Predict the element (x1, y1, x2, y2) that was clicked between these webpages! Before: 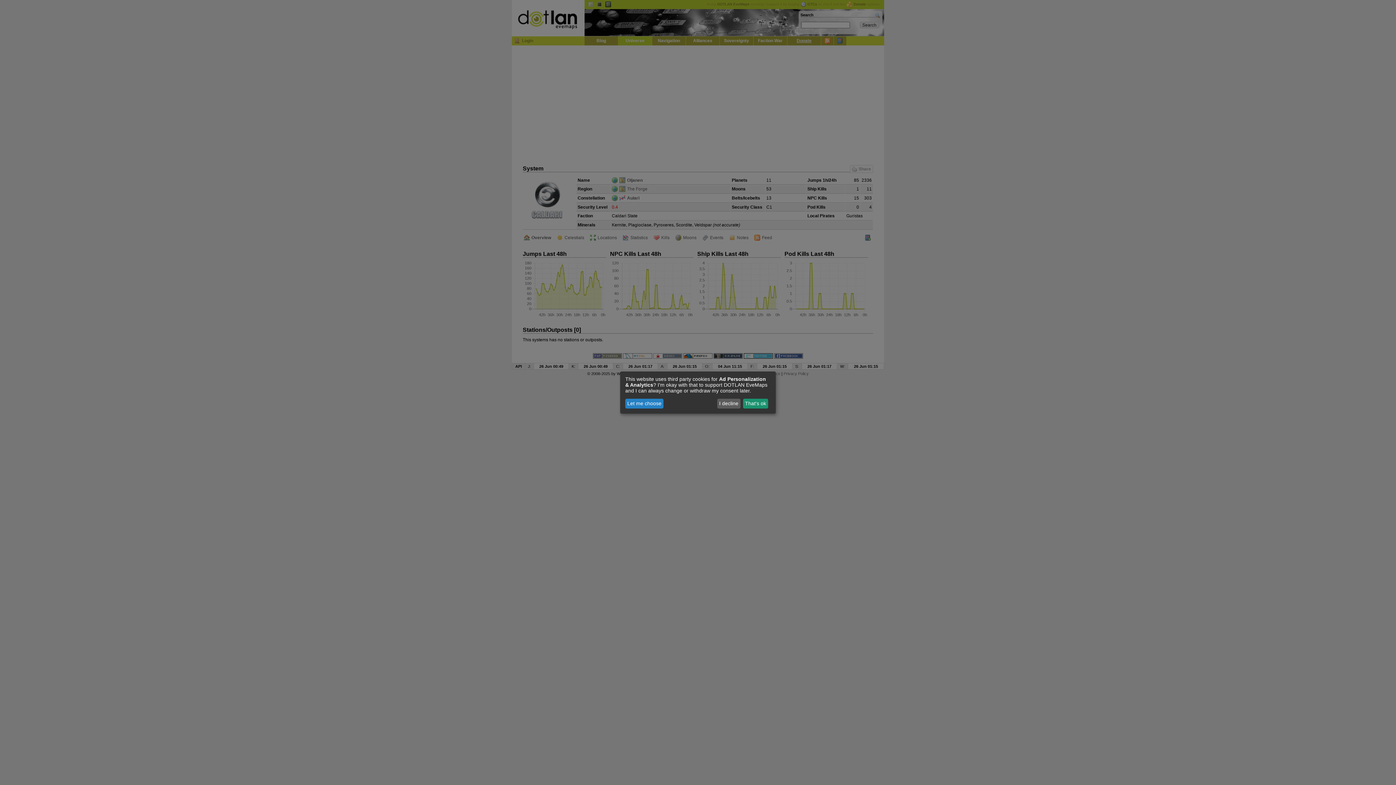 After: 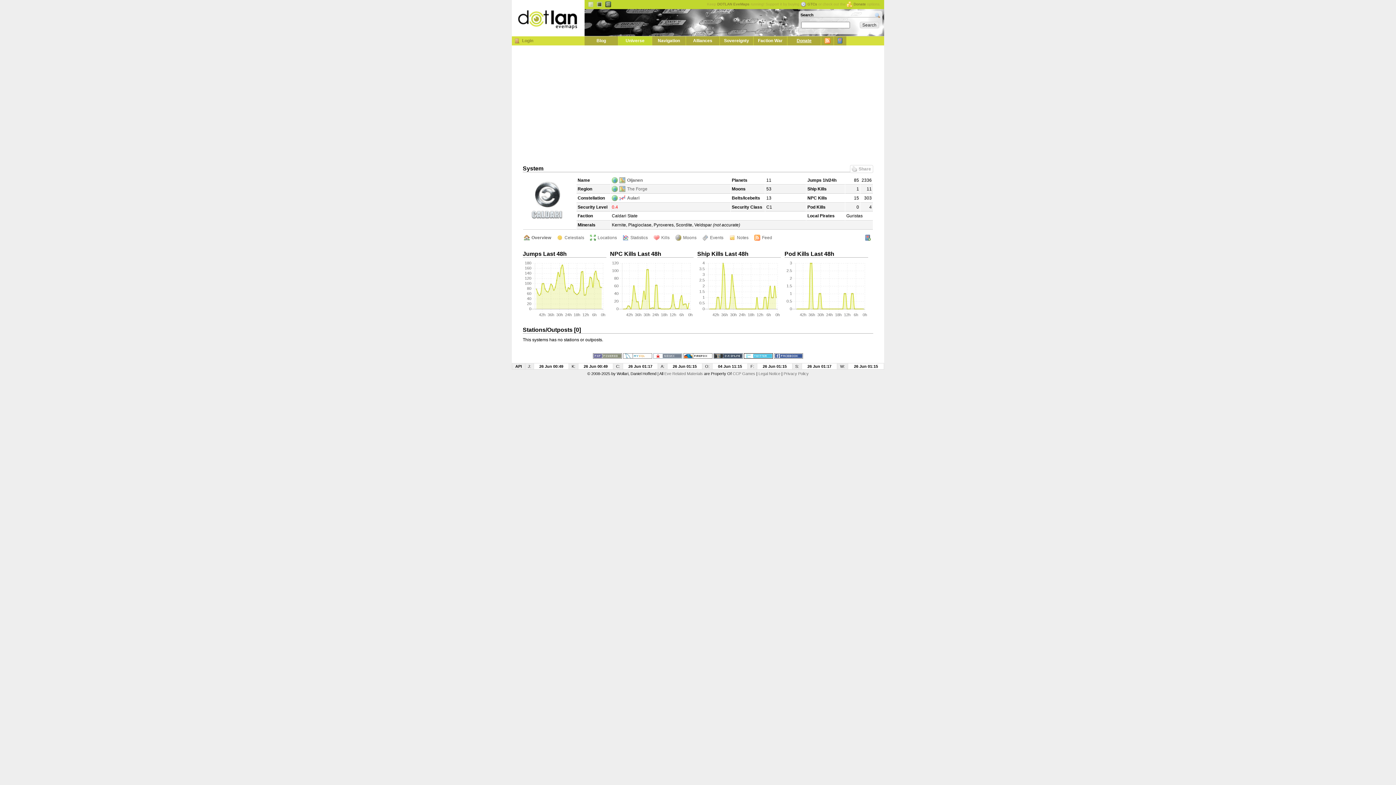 Action: label: I decline bbox: (717, 398, 740, 408)